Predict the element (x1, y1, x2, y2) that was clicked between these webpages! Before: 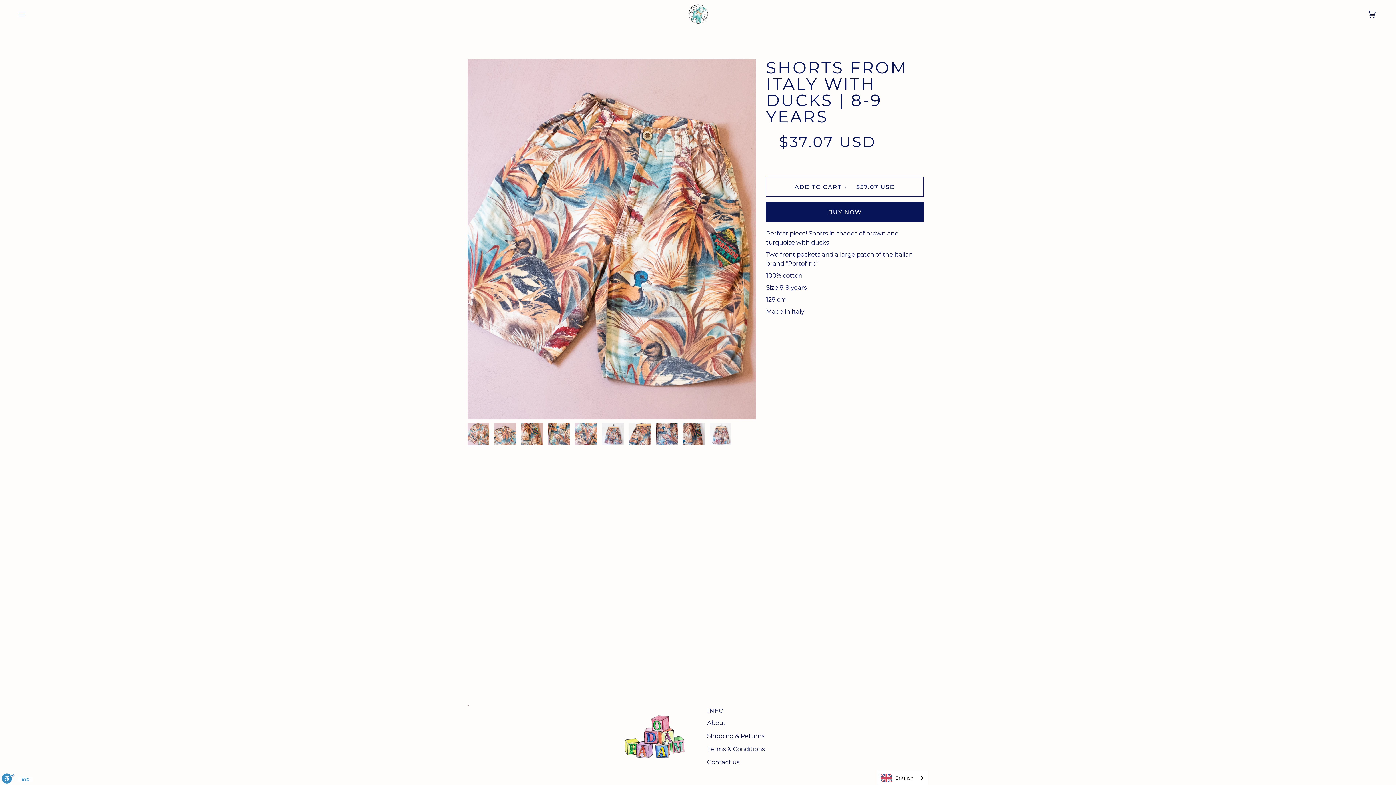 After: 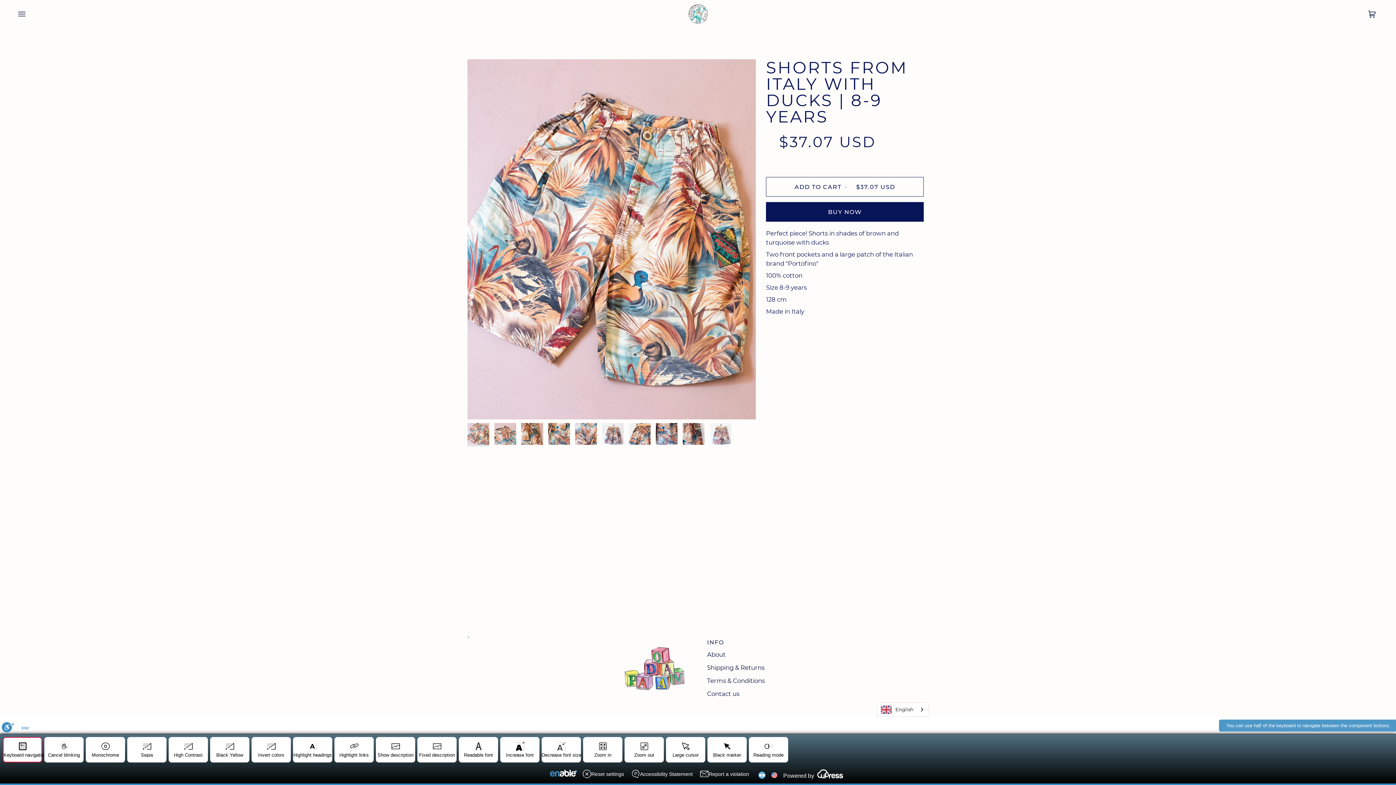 Action: label: סרגל נגישות bbox: (1, 773, 14, 785)